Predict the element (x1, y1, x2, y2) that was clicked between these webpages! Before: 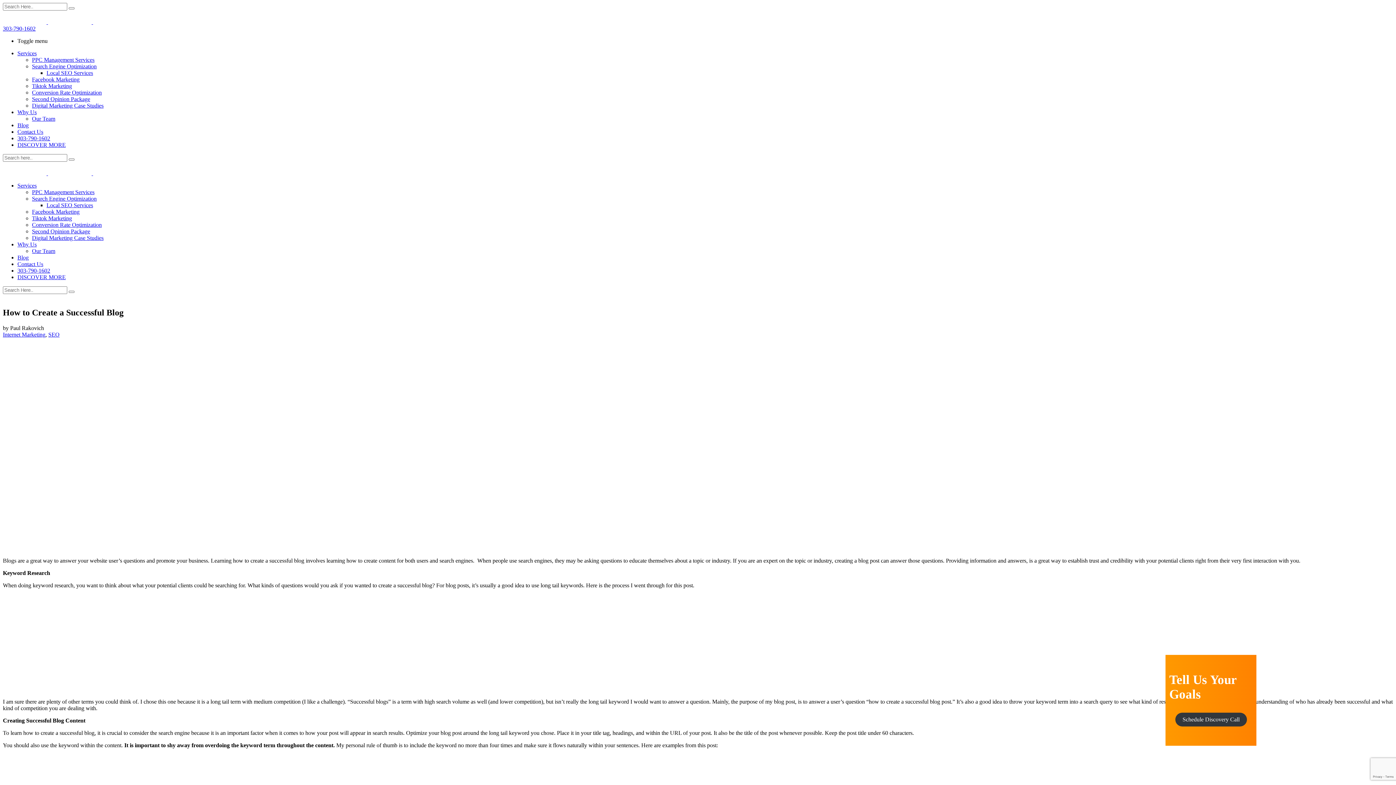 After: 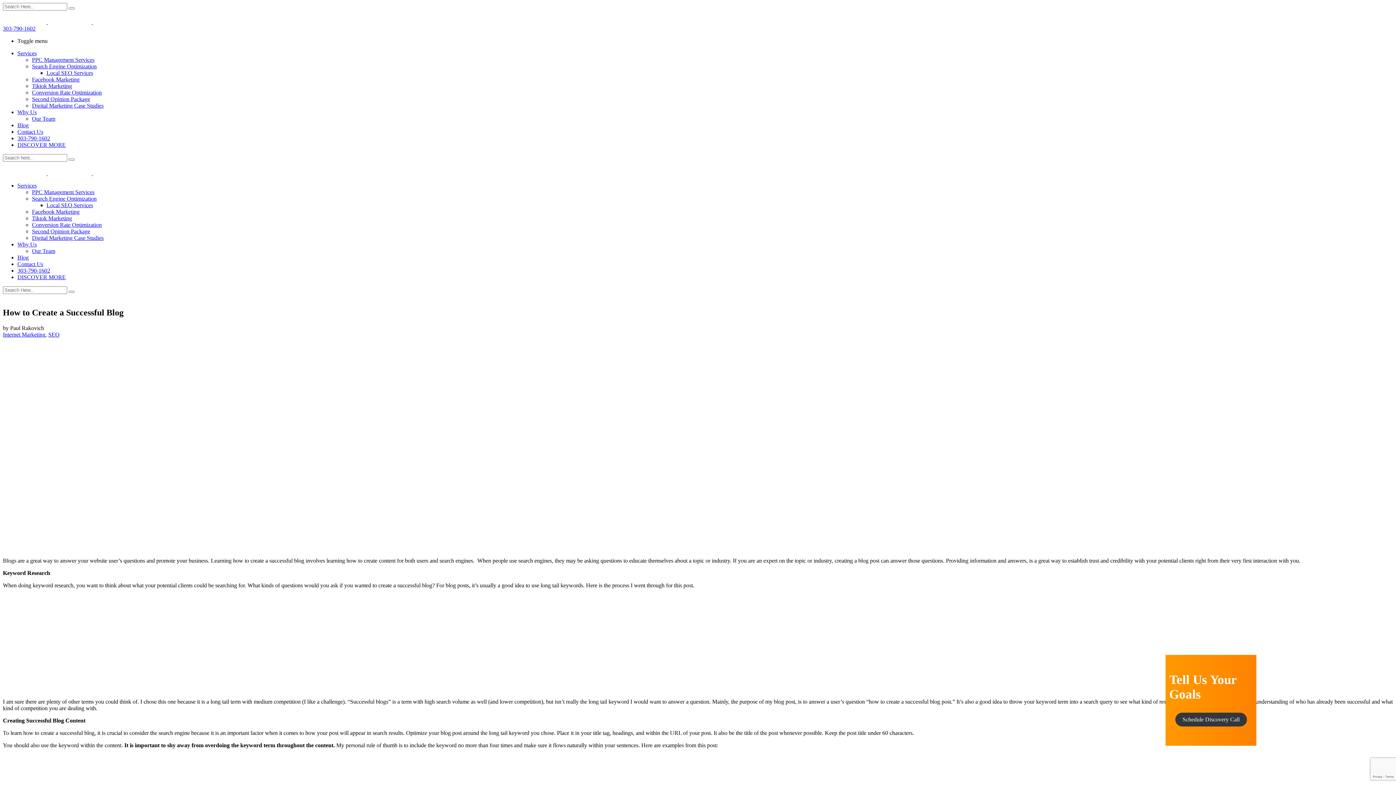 Action: bbox: (32, 221, 101, 228) label: Conversion Rate Optimization